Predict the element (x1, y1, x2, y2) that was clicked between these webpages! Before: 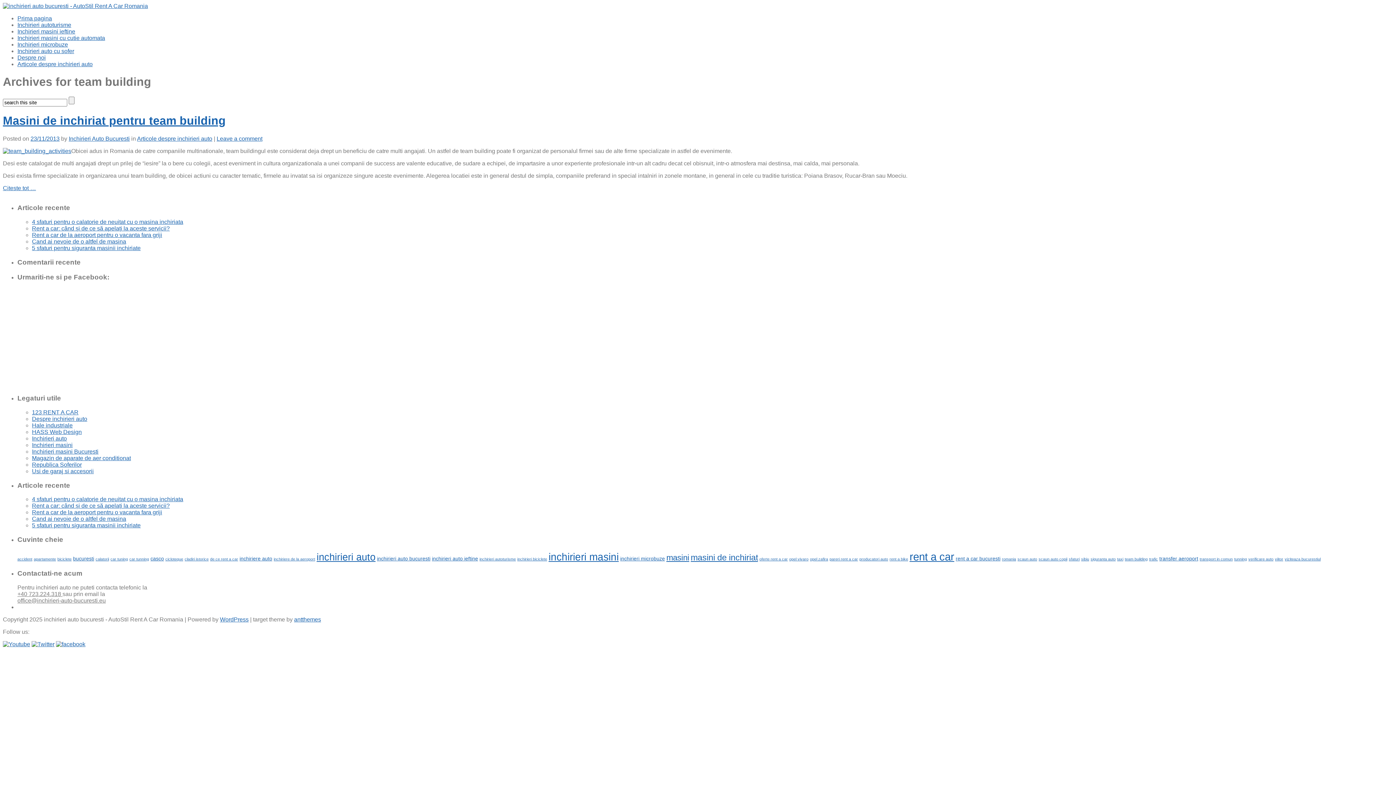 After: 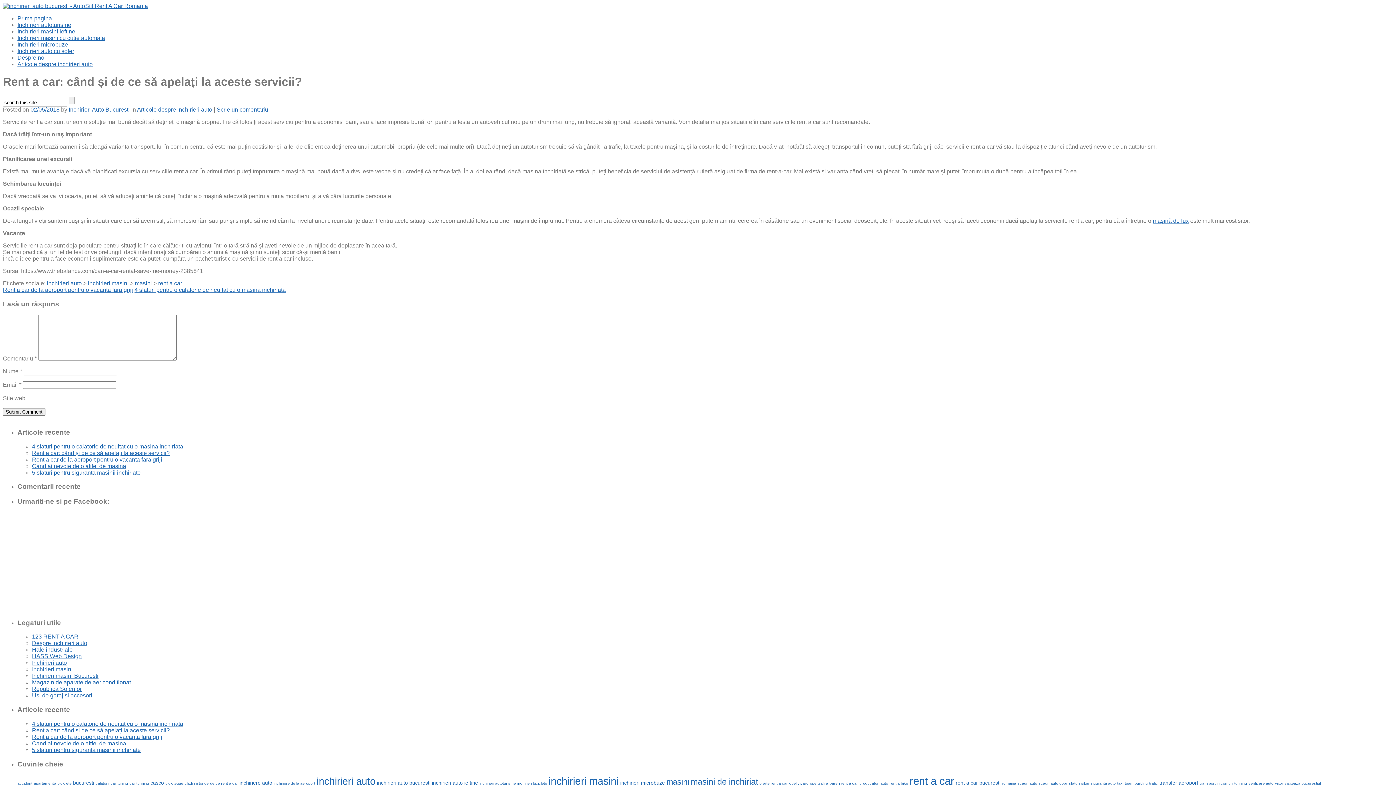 Action: label: Rent a car: când și de ce să apelați la aceste servicii? bbox: (32, 502, 169, 509)